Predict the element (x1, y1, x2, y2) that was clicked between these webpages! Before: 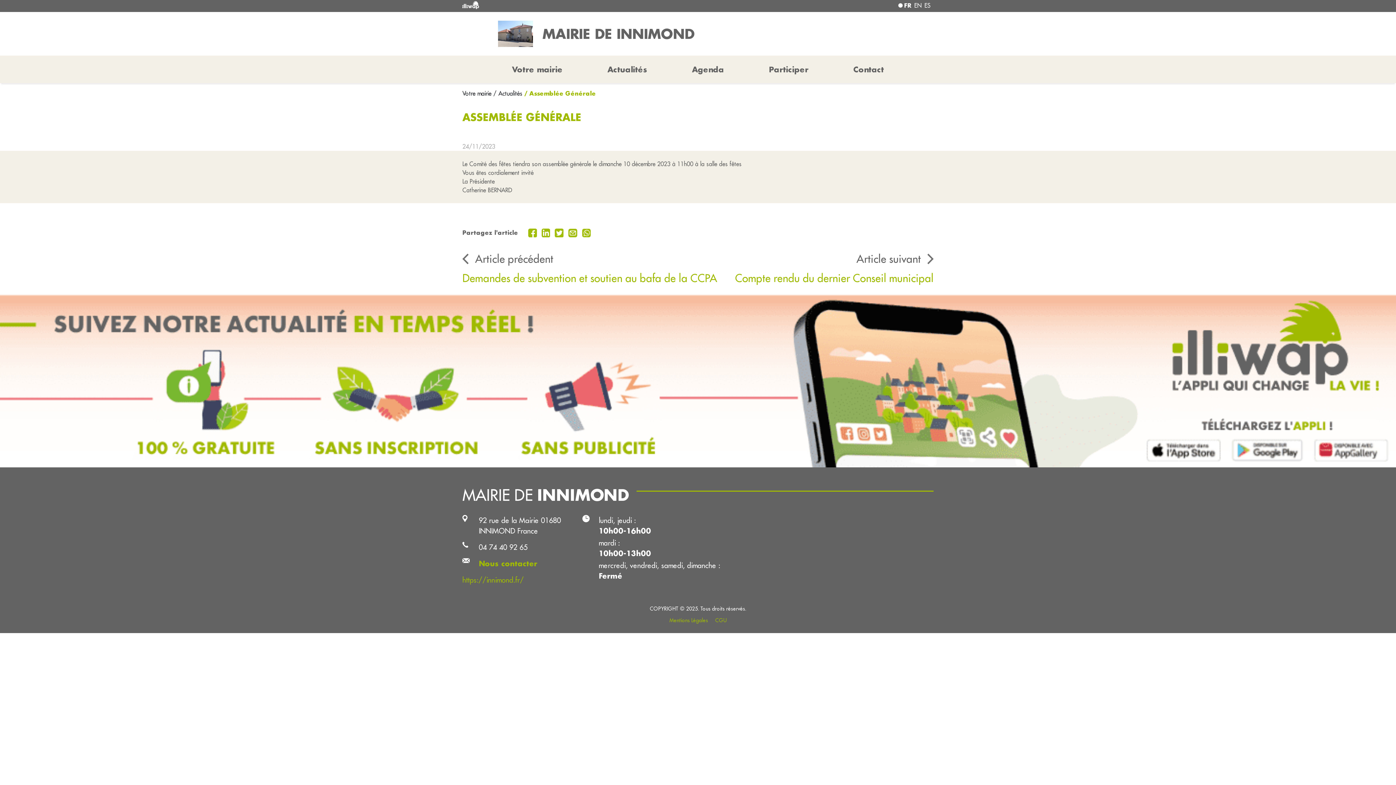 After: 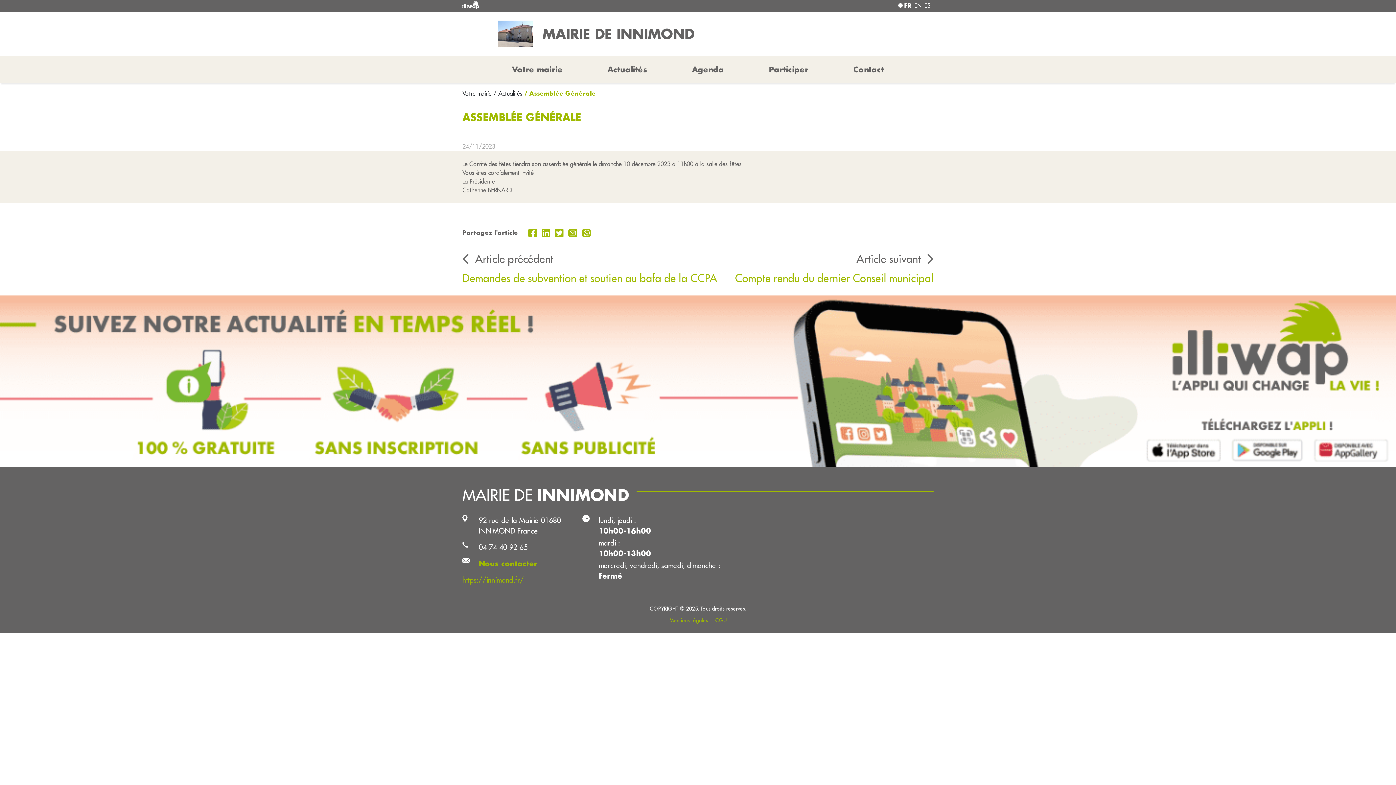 Action: bbox: (526, 228, 540, 236) label:  